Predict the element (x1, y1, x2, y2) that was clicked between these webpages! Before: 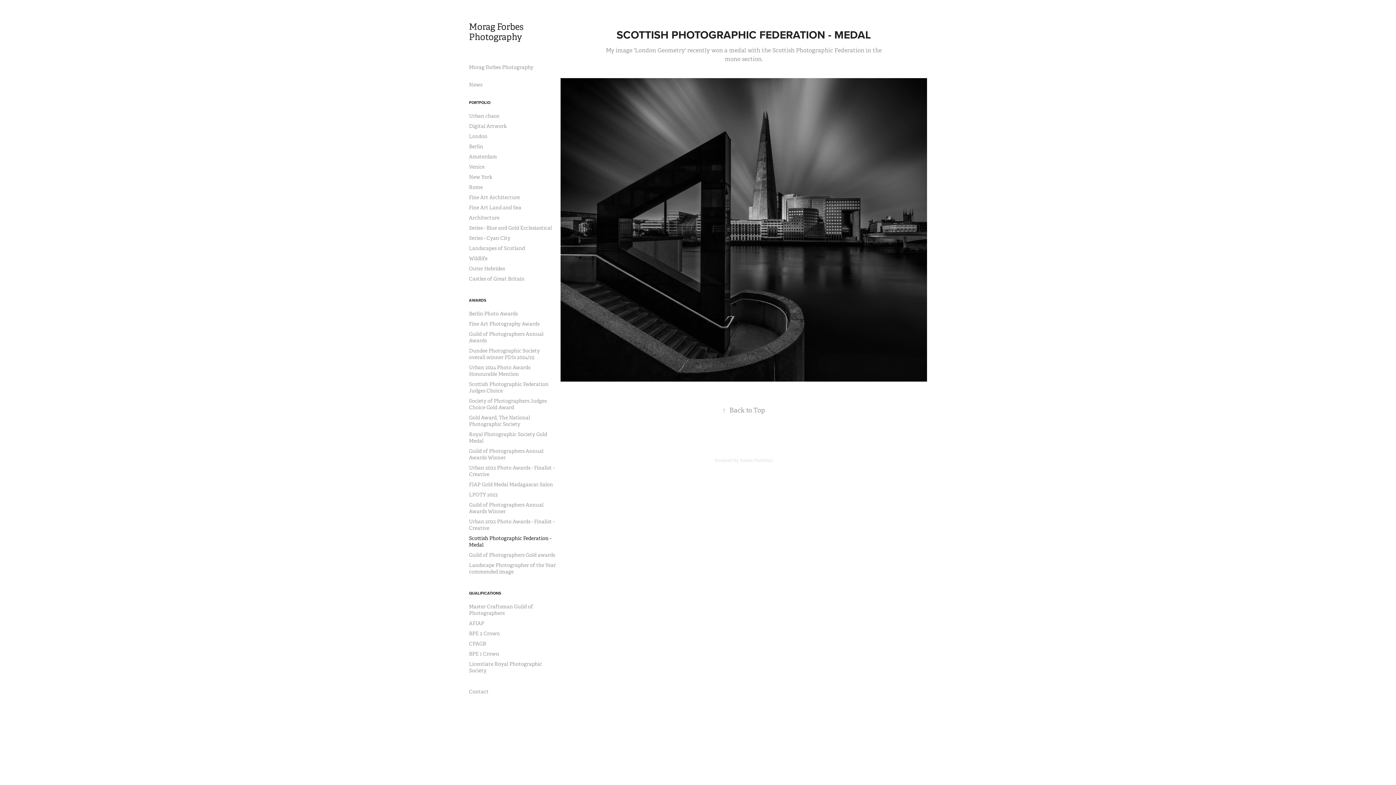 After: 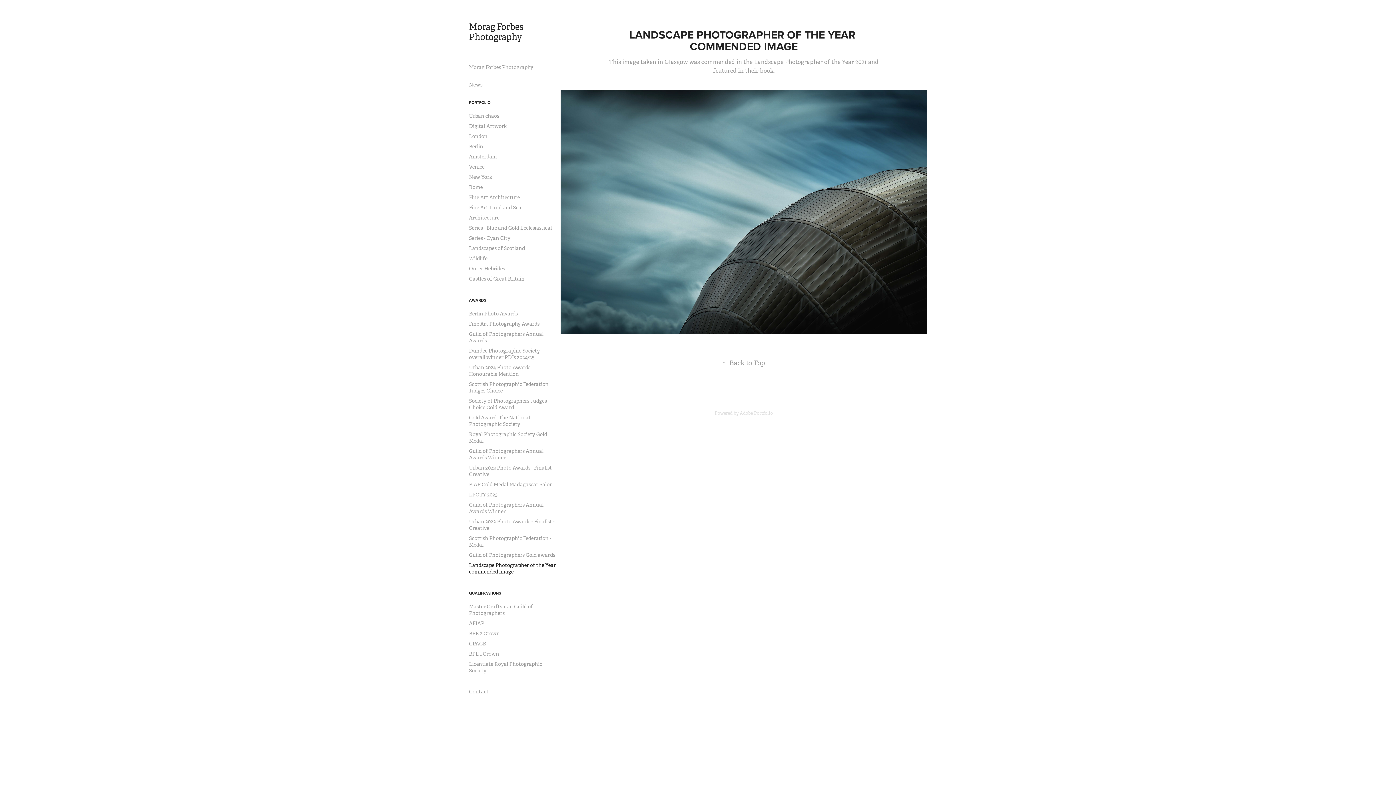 Action: bbox: (469, 562, 556, 575) label: Landscape Photographer of the Year commended image